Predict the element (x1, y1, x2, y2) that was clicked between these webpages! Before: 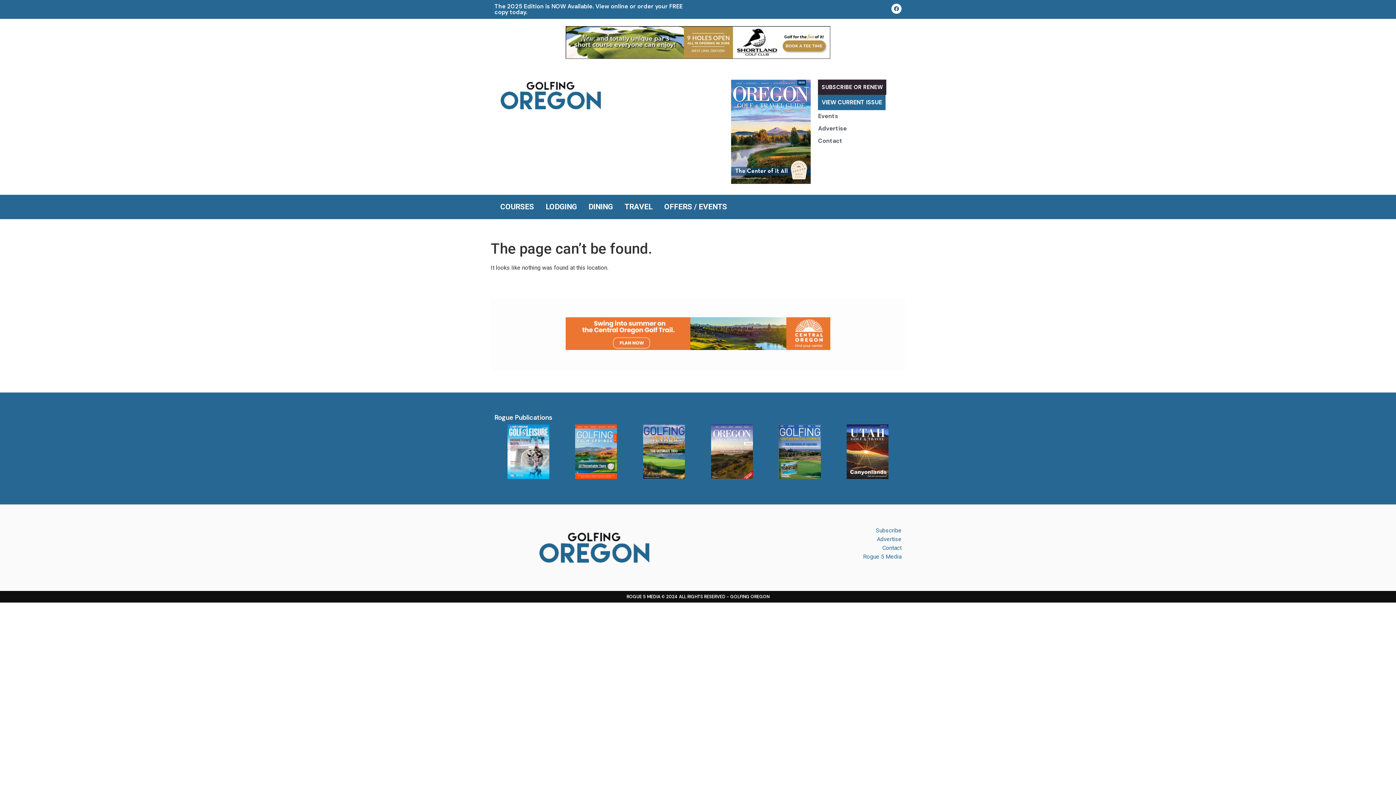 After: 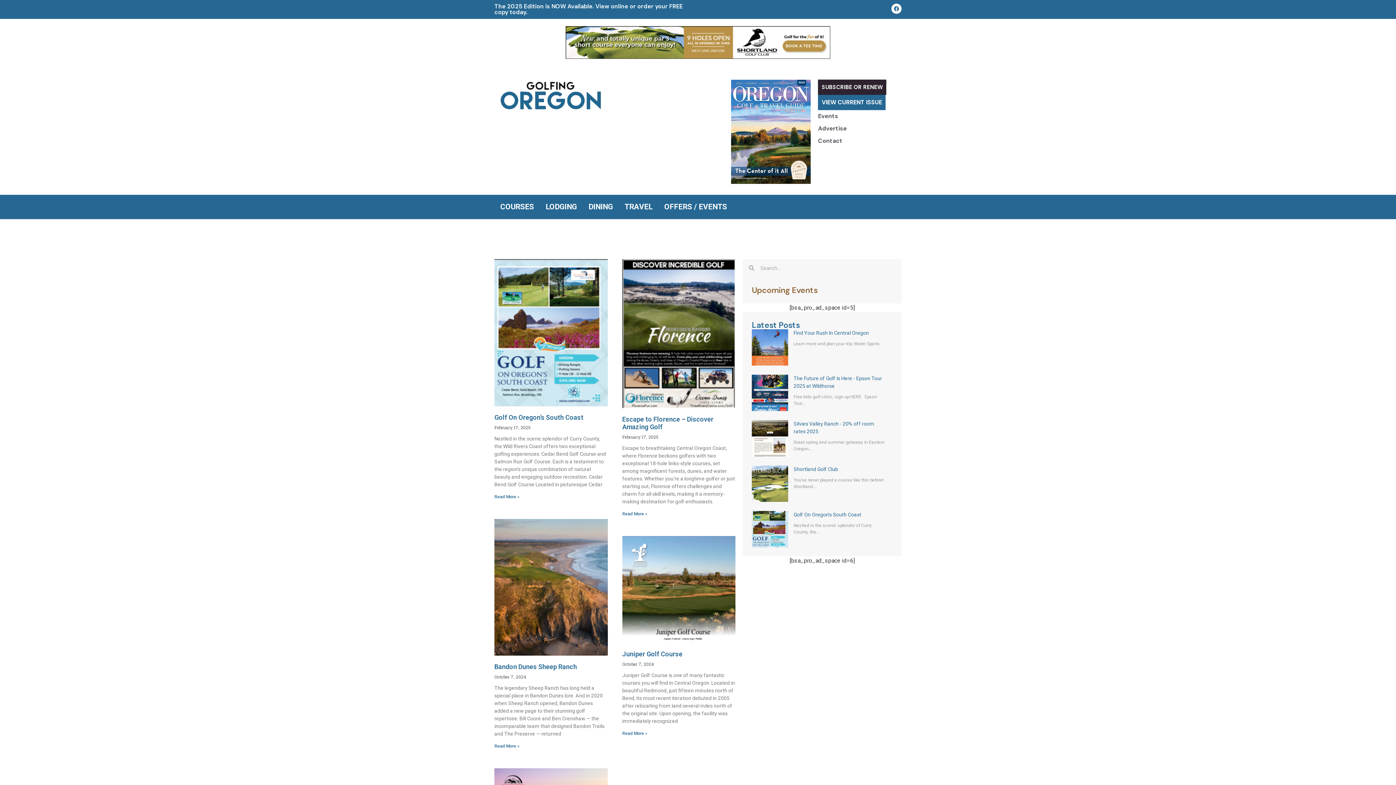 Action: bbox: (588, 201, 613, 212) label: DINING